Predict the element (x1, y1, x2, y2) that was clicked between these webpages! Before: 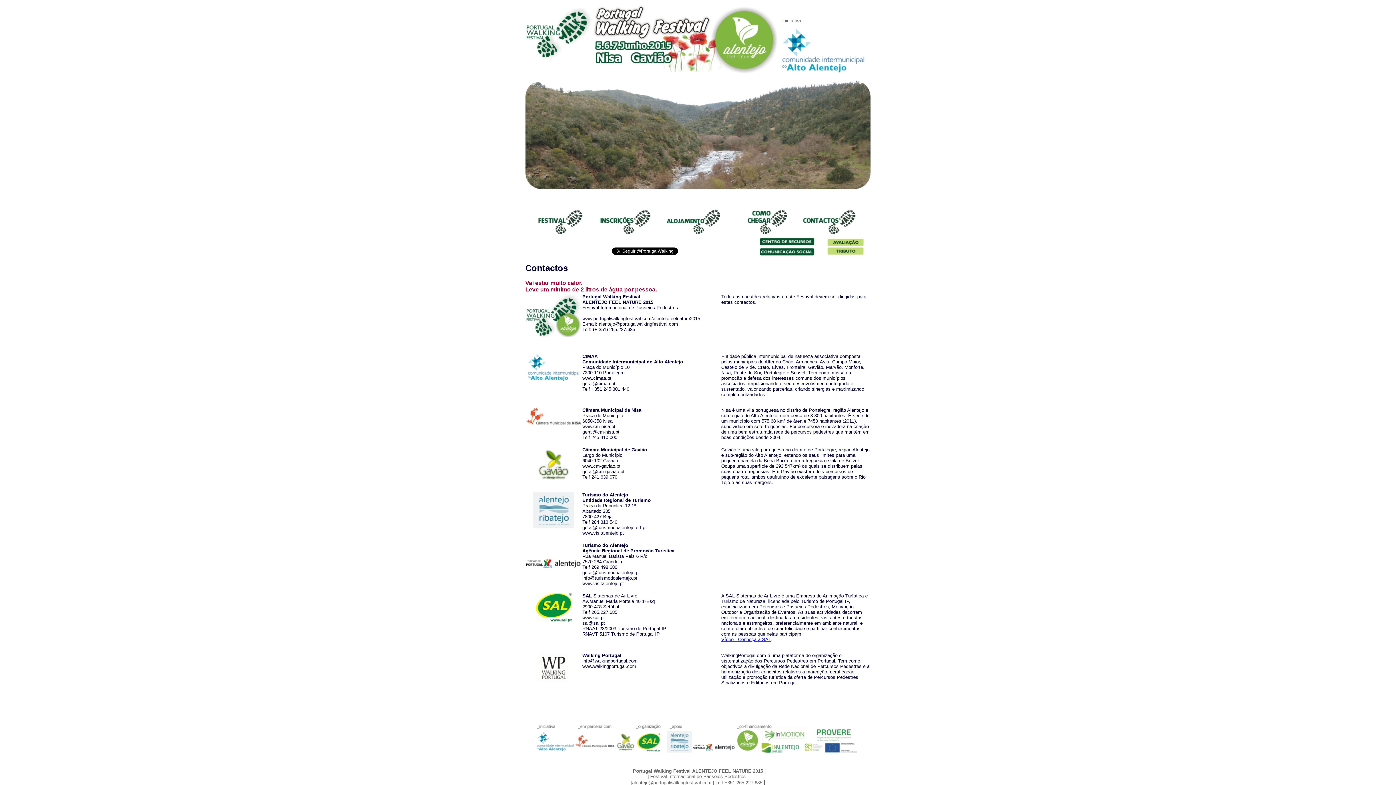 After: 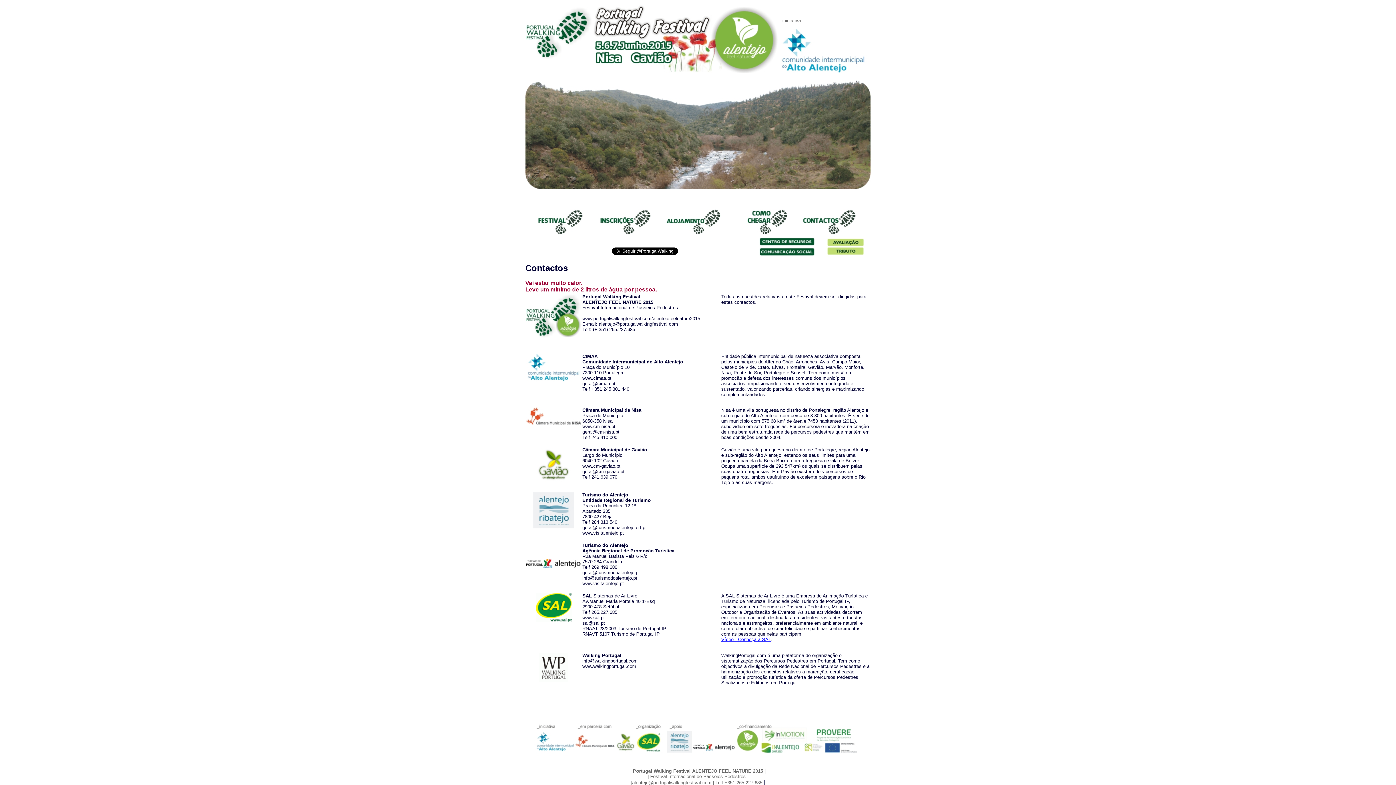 Action: bbox: (802, 230, 857, 236)